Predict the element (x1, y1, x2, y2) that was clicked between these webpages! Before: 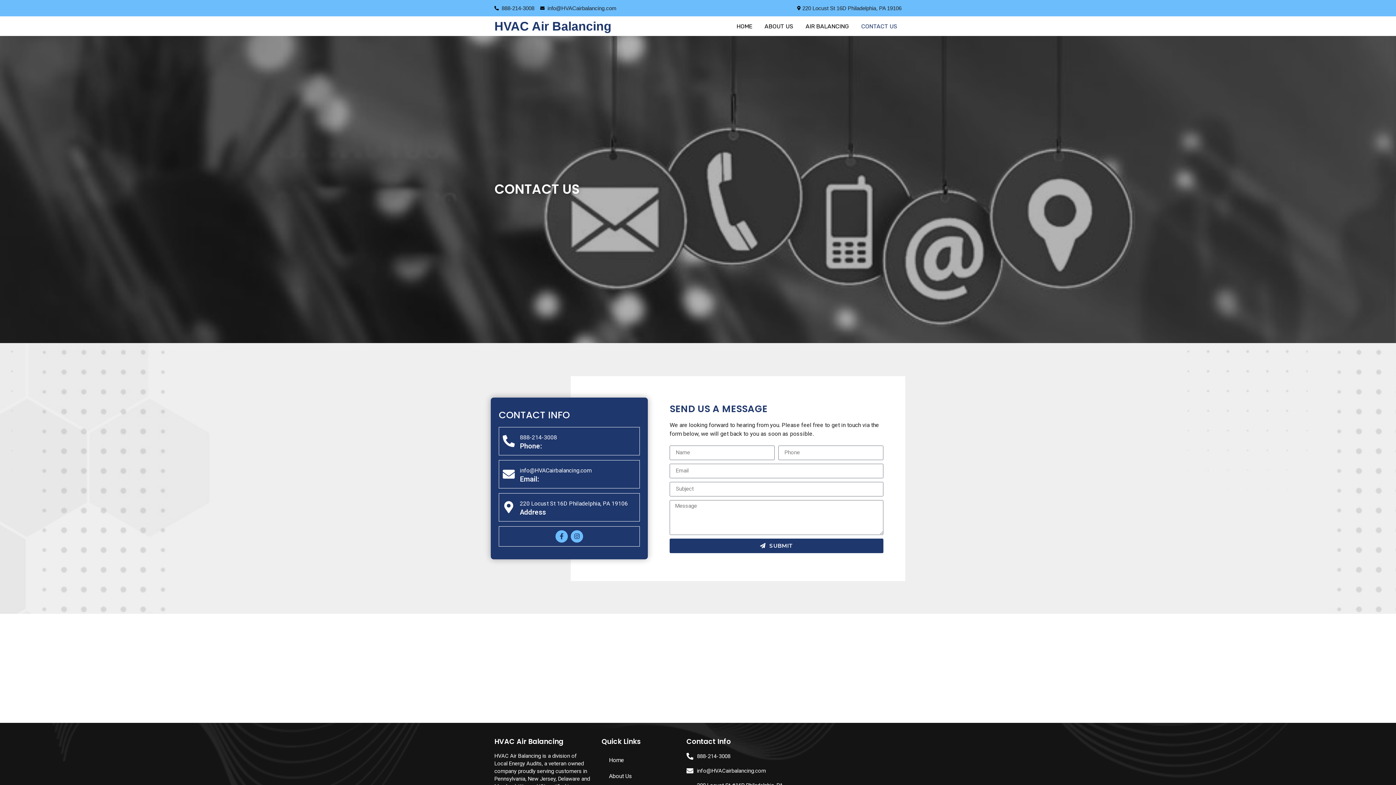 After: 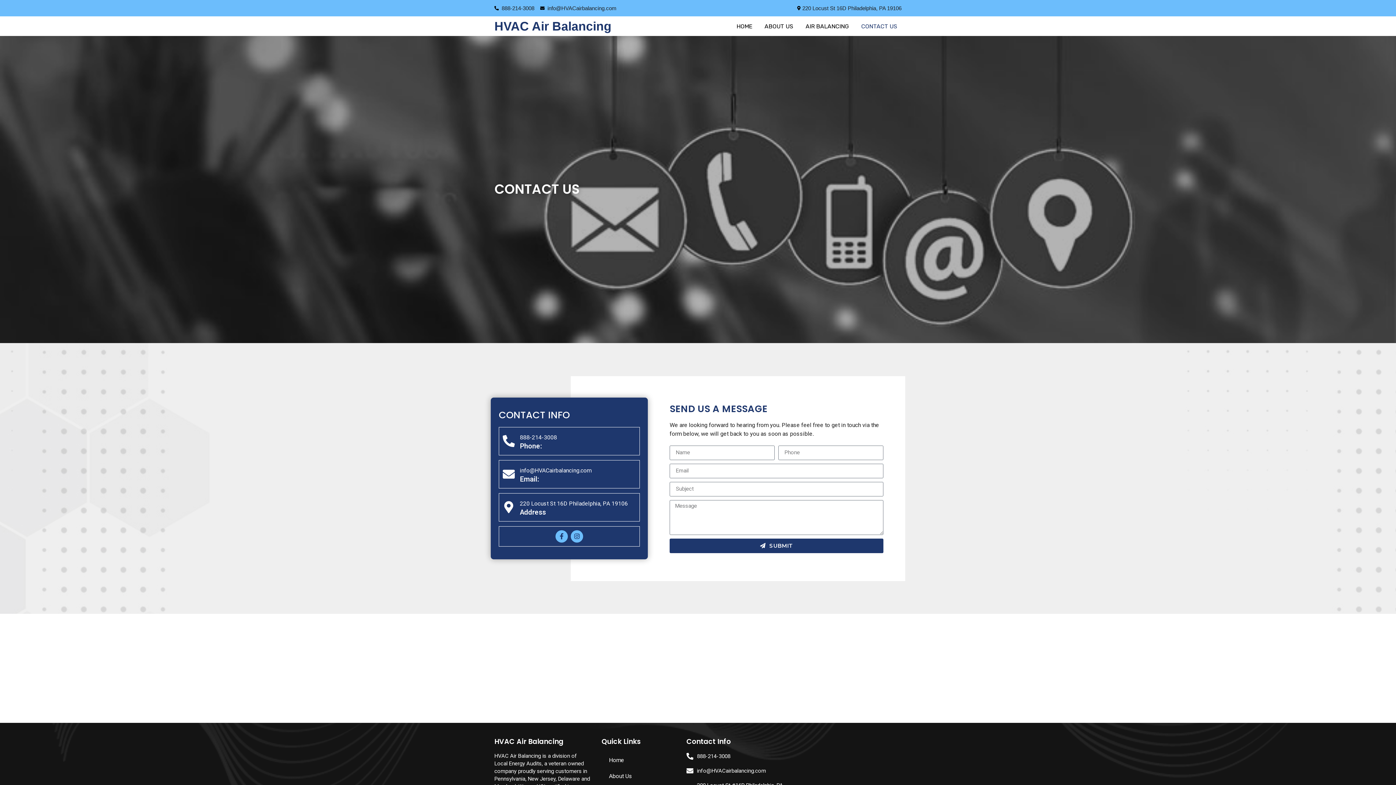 Action: bbox: (857, 21, 901, 31) label: CONTACT US